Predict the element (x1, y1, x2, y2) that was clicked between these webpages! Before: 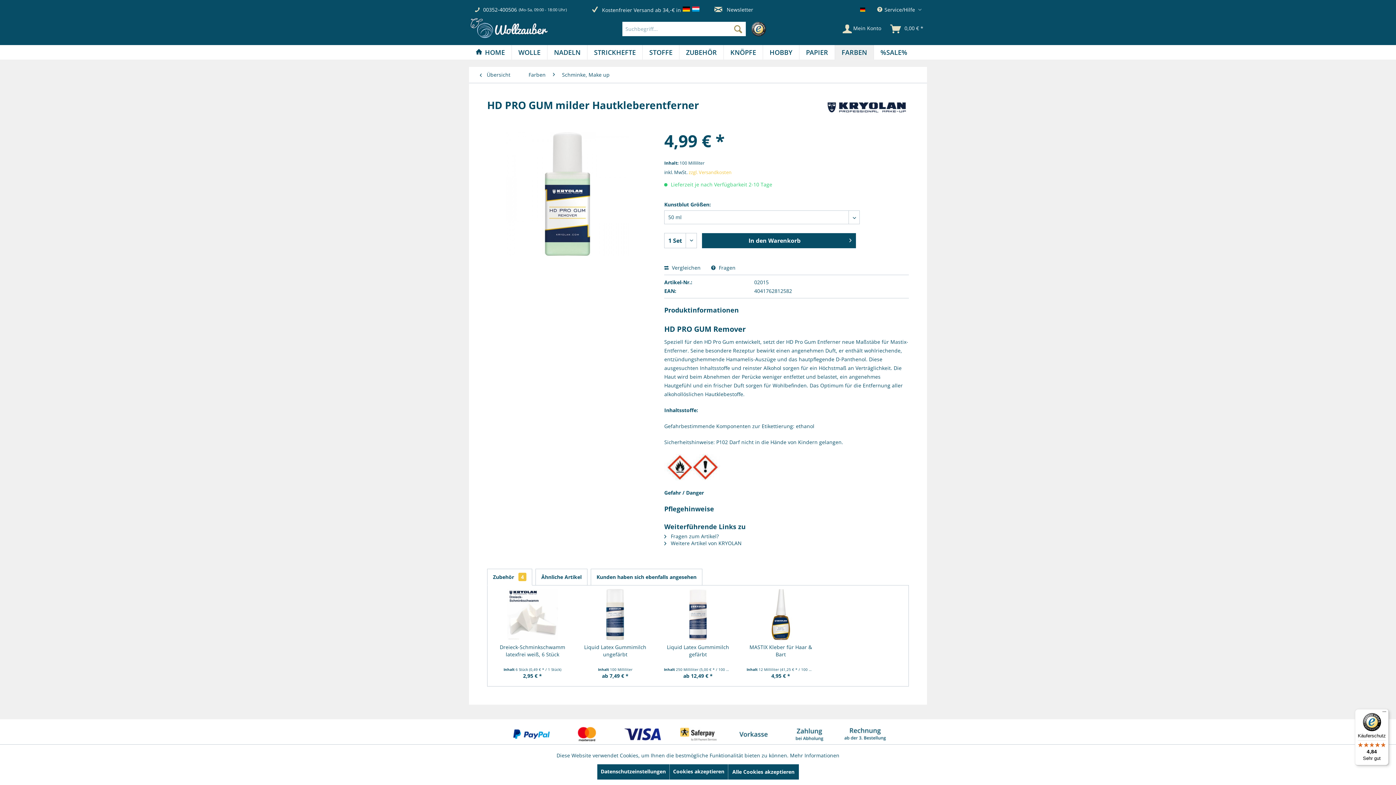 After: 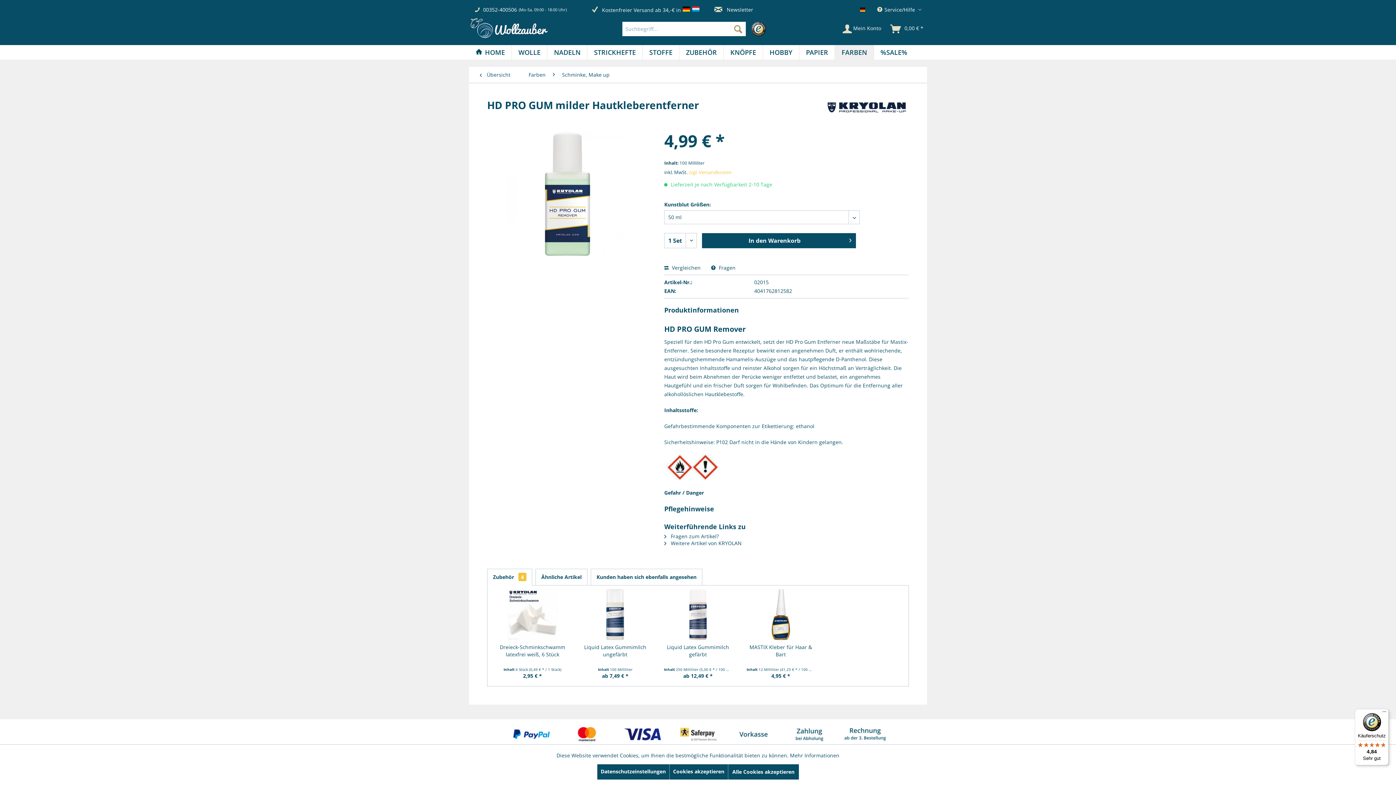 Action: label: 00352-400506 bbox: (483, 6, 517, 13)